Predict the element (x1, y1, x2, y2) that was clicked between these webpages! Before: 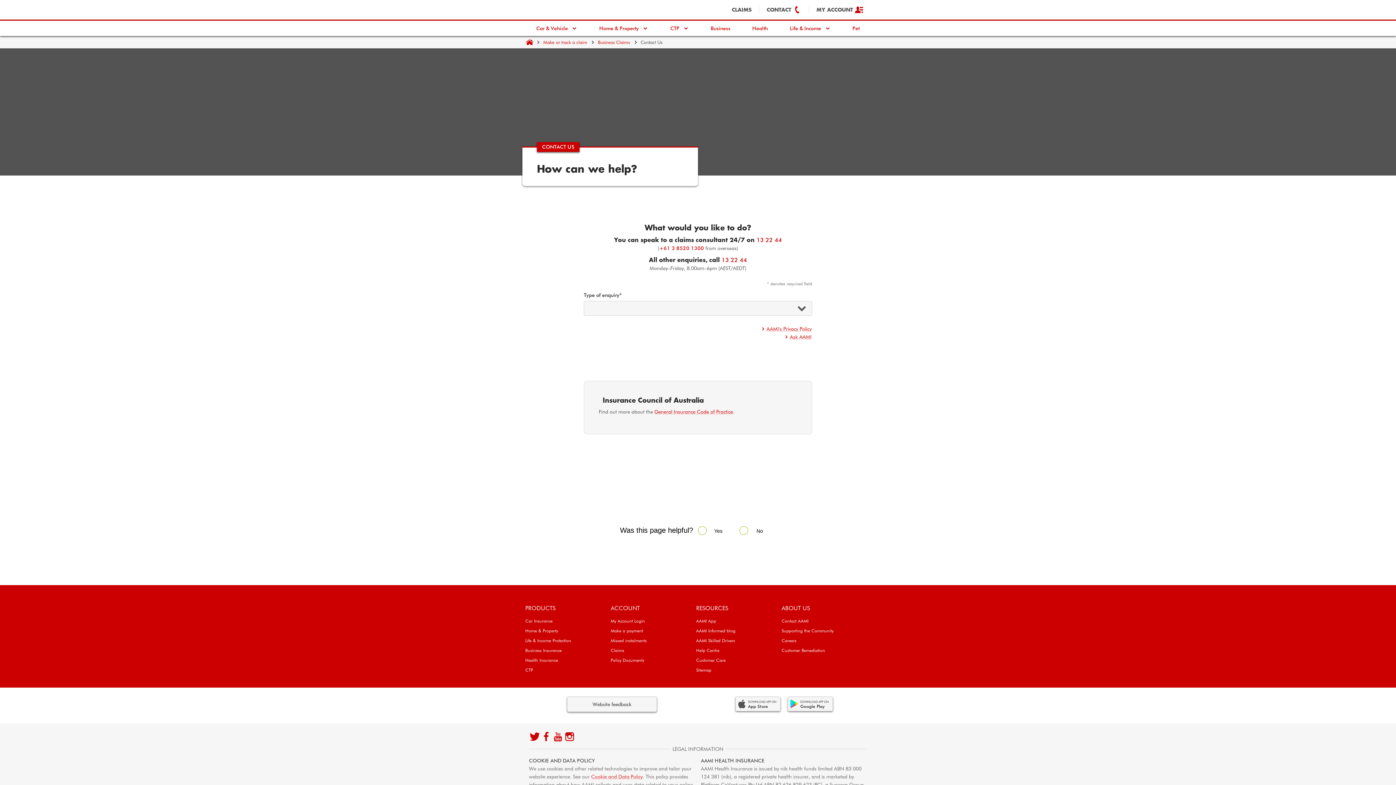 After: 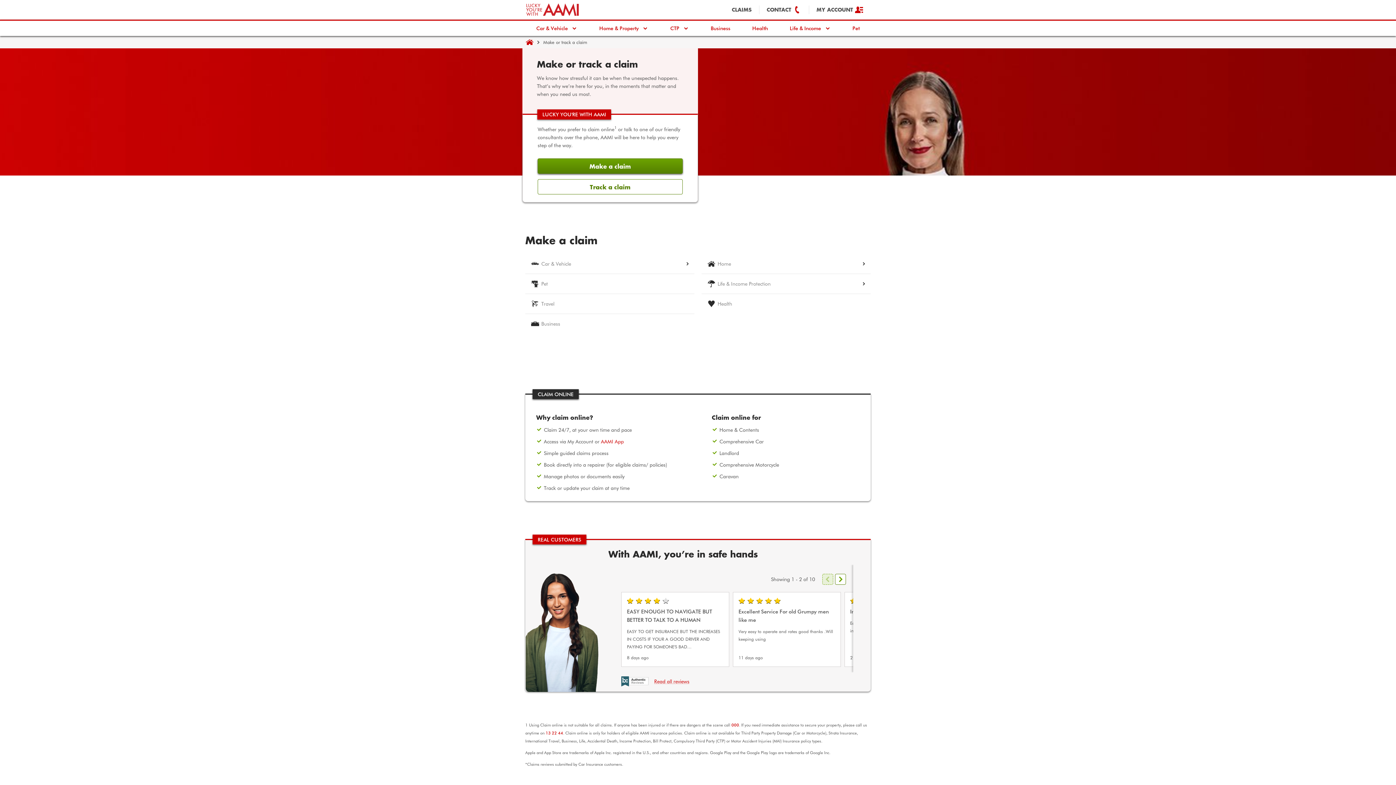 Action: label: Claims bbox: (610, 645, 692, 655)